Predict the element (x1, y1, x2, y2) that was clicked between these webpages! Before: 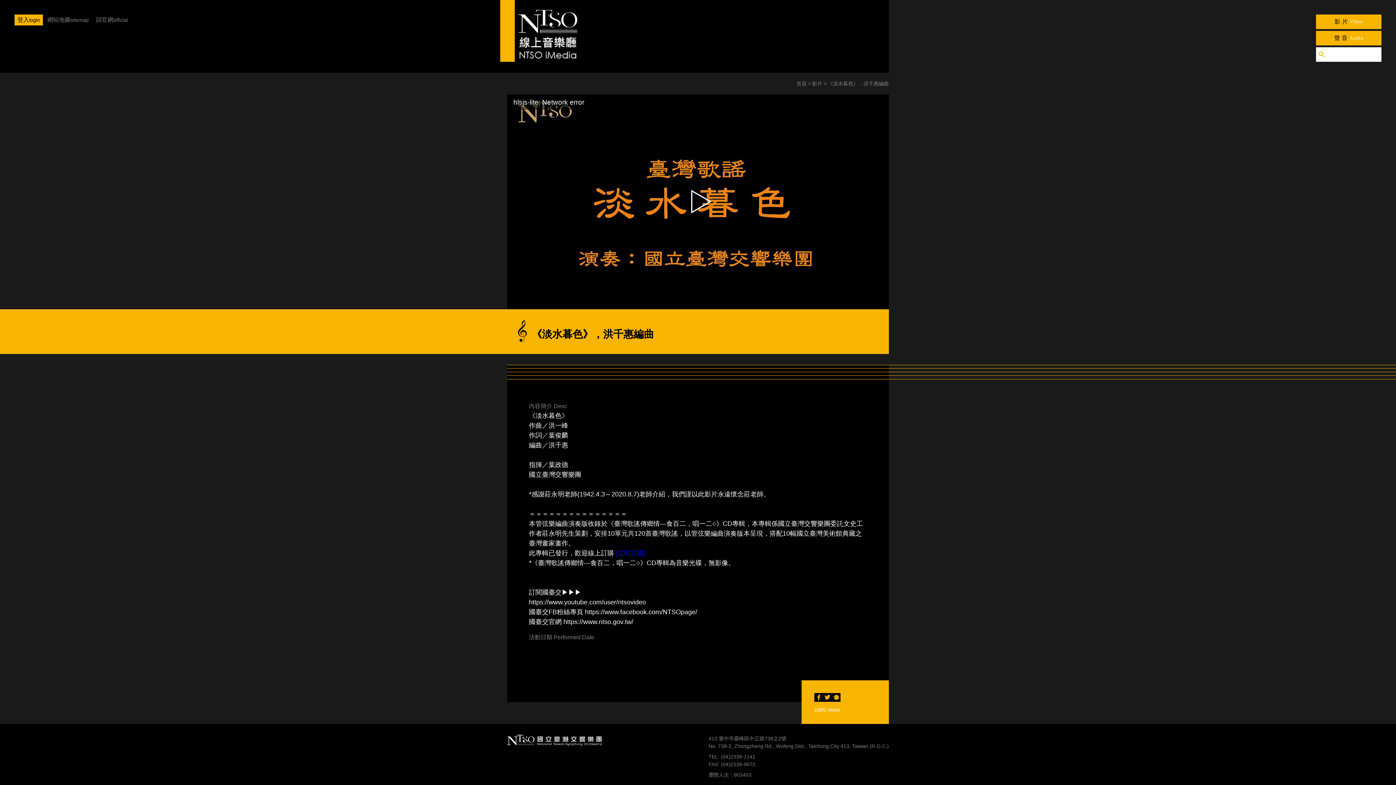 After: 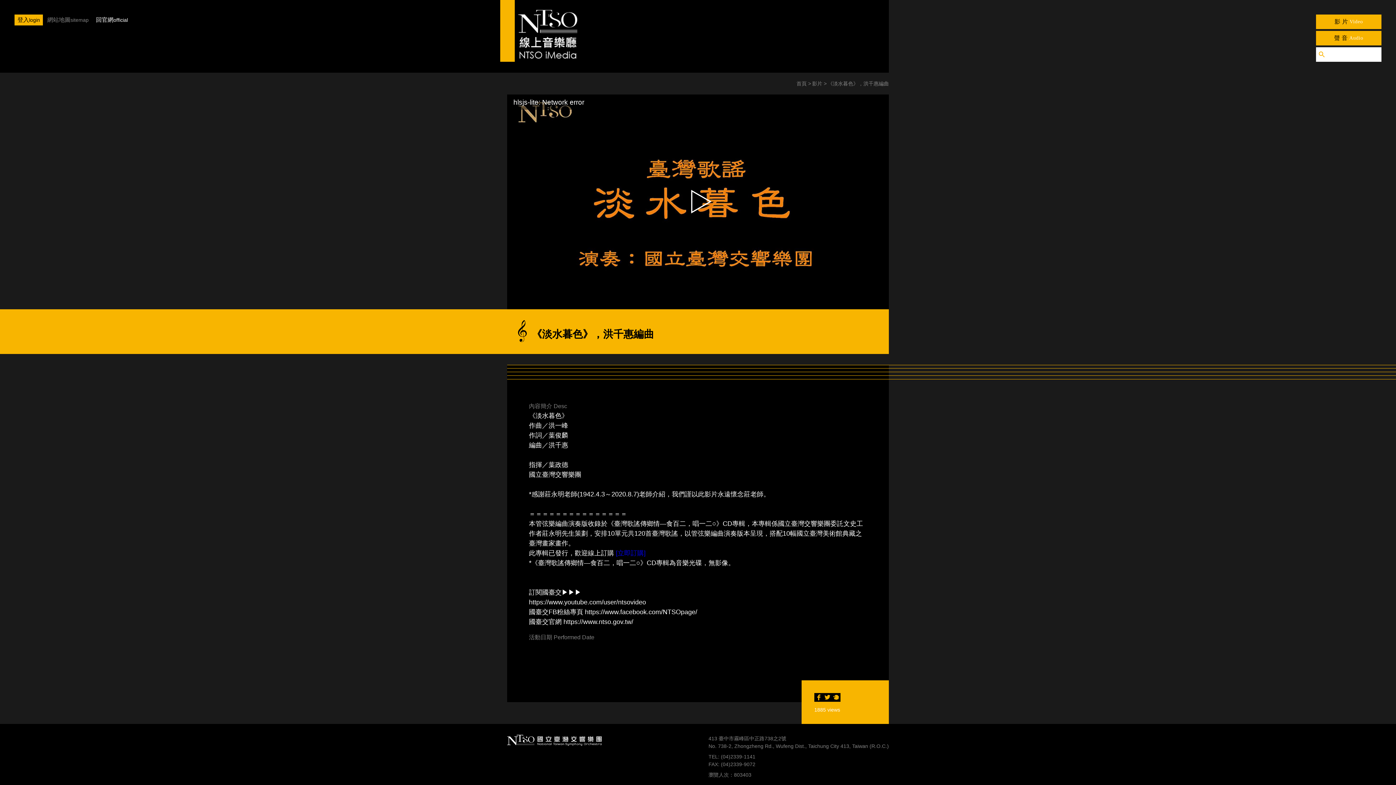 Action: bbox: (96, 14, 128, 25) label: 回官網
official